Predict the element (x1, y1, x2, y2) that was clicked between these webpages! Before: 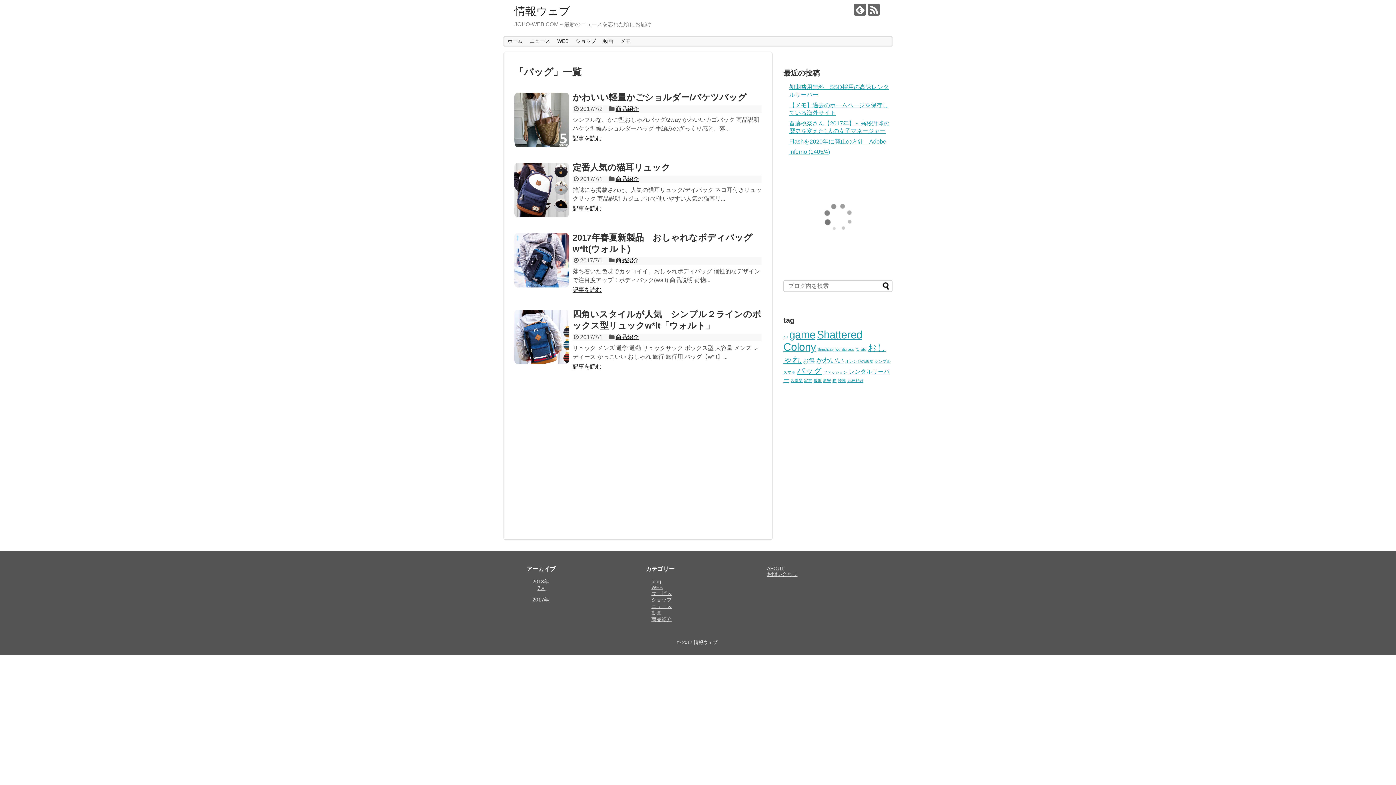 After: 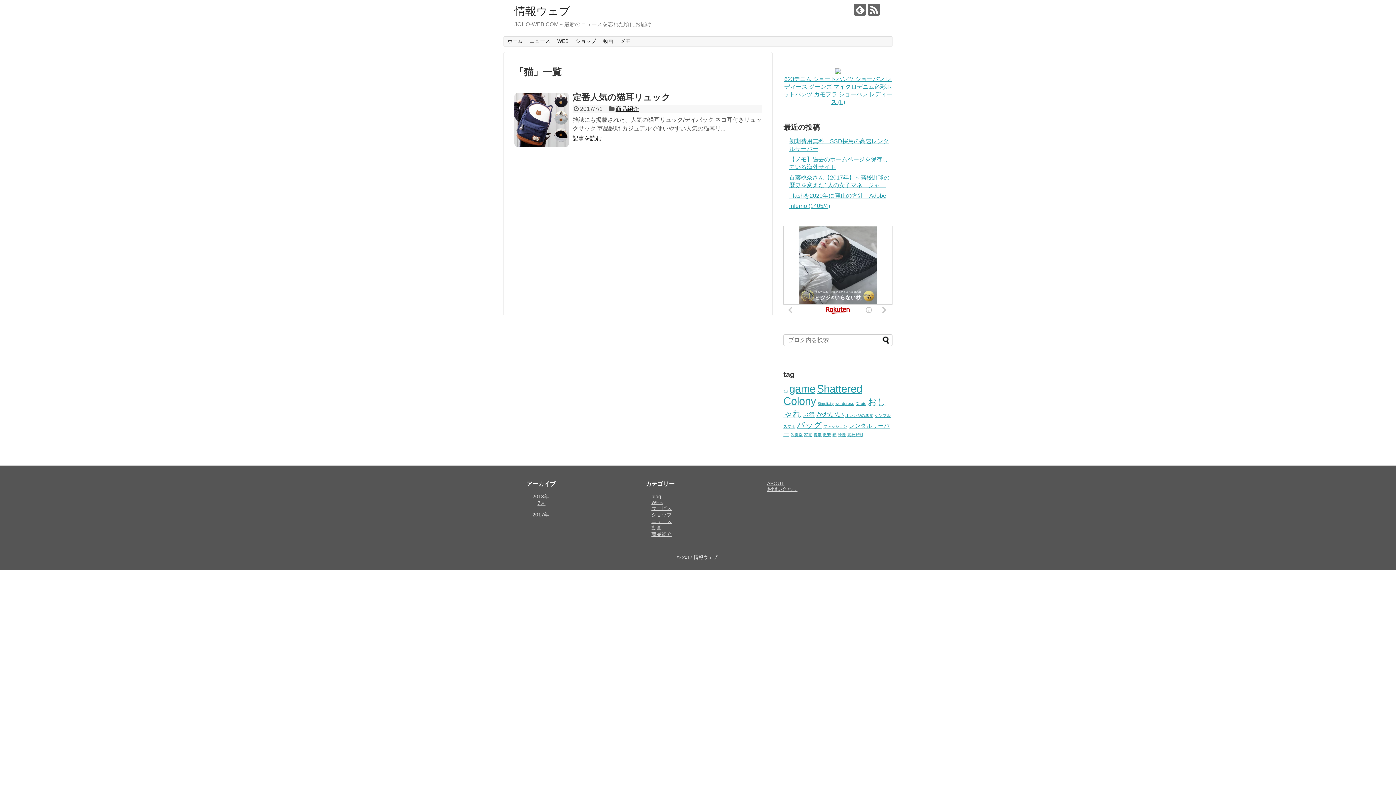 Action: label: 猫 (1個の項目) bbox: (832, 378, 836, 383)